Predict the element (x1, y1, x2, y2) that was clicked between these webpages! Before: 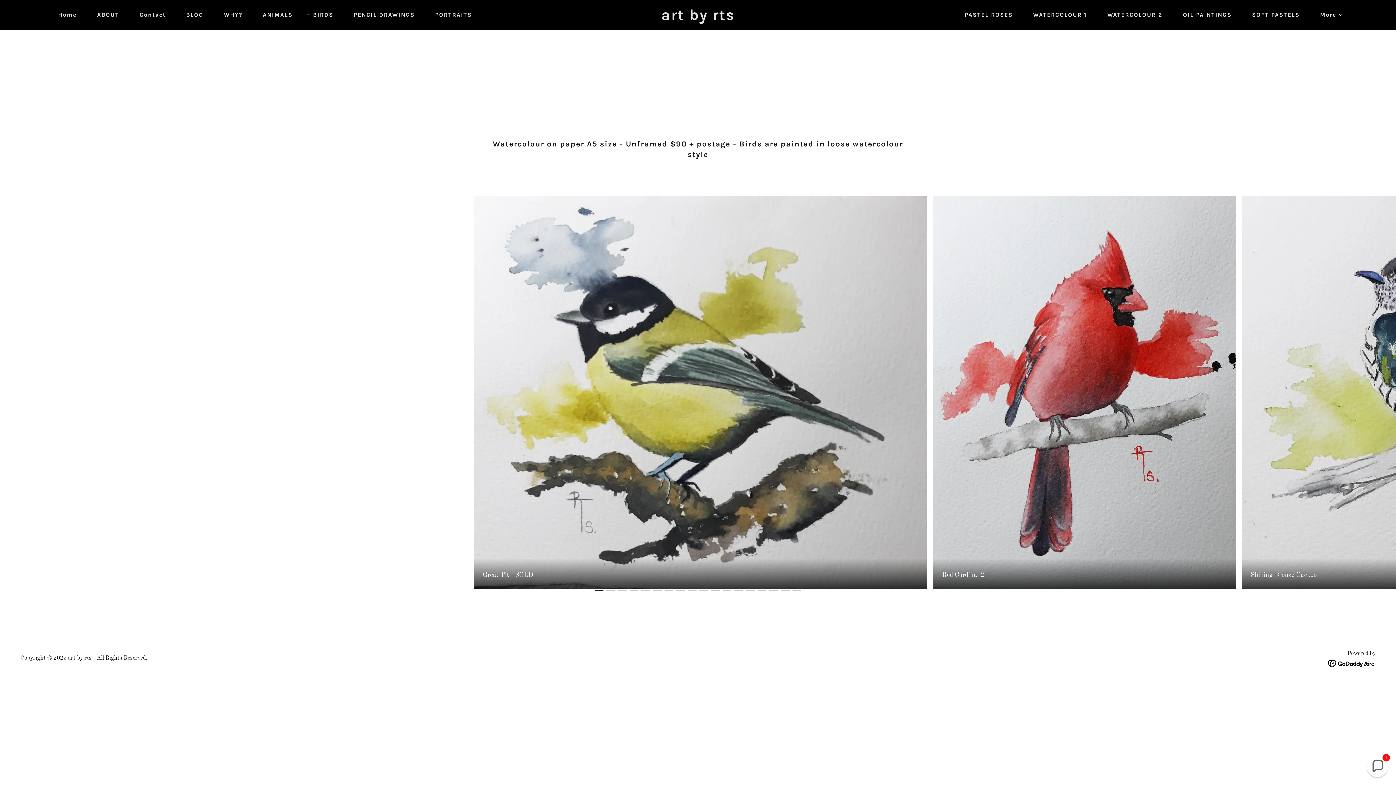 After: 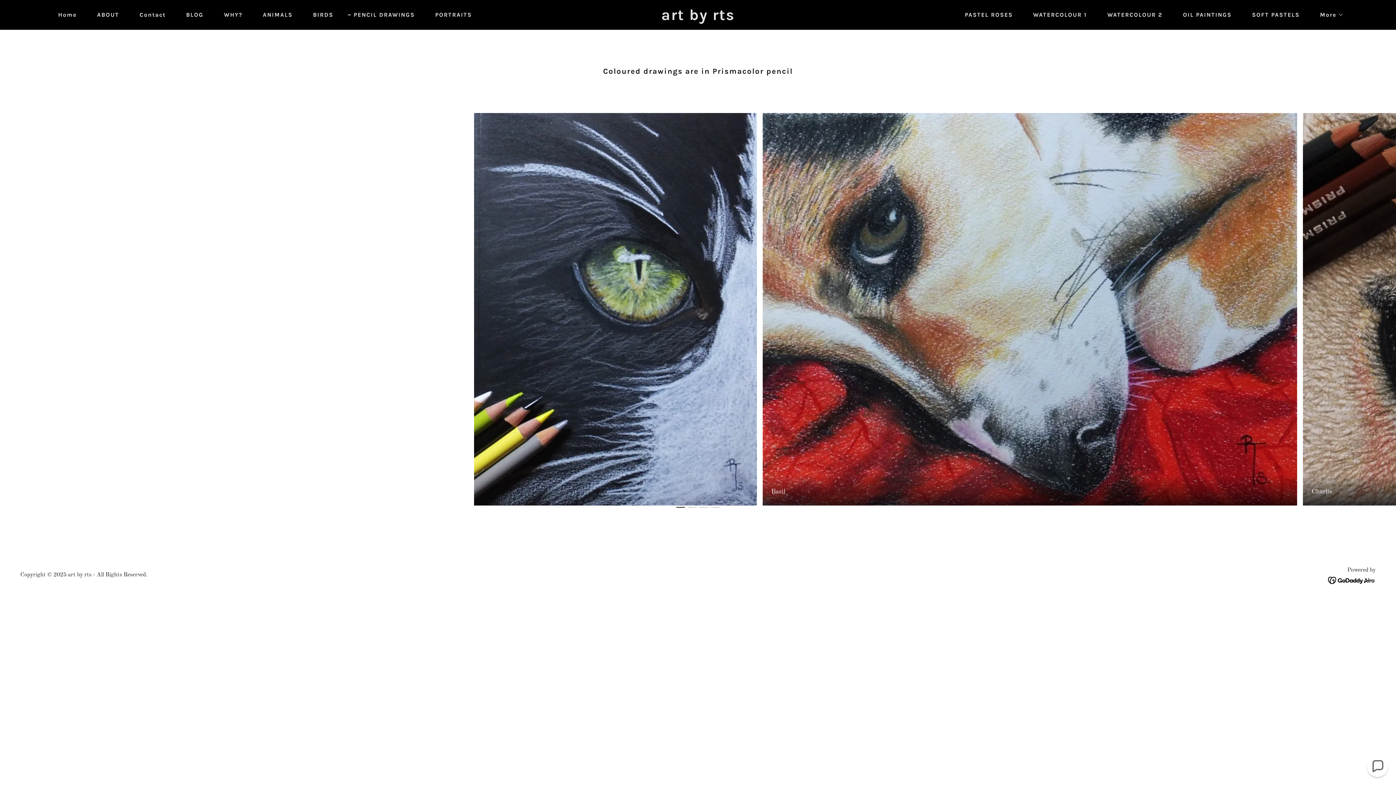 Action: label: PENCIL DRAWINGS bbox: (345, 8, 417, 21)